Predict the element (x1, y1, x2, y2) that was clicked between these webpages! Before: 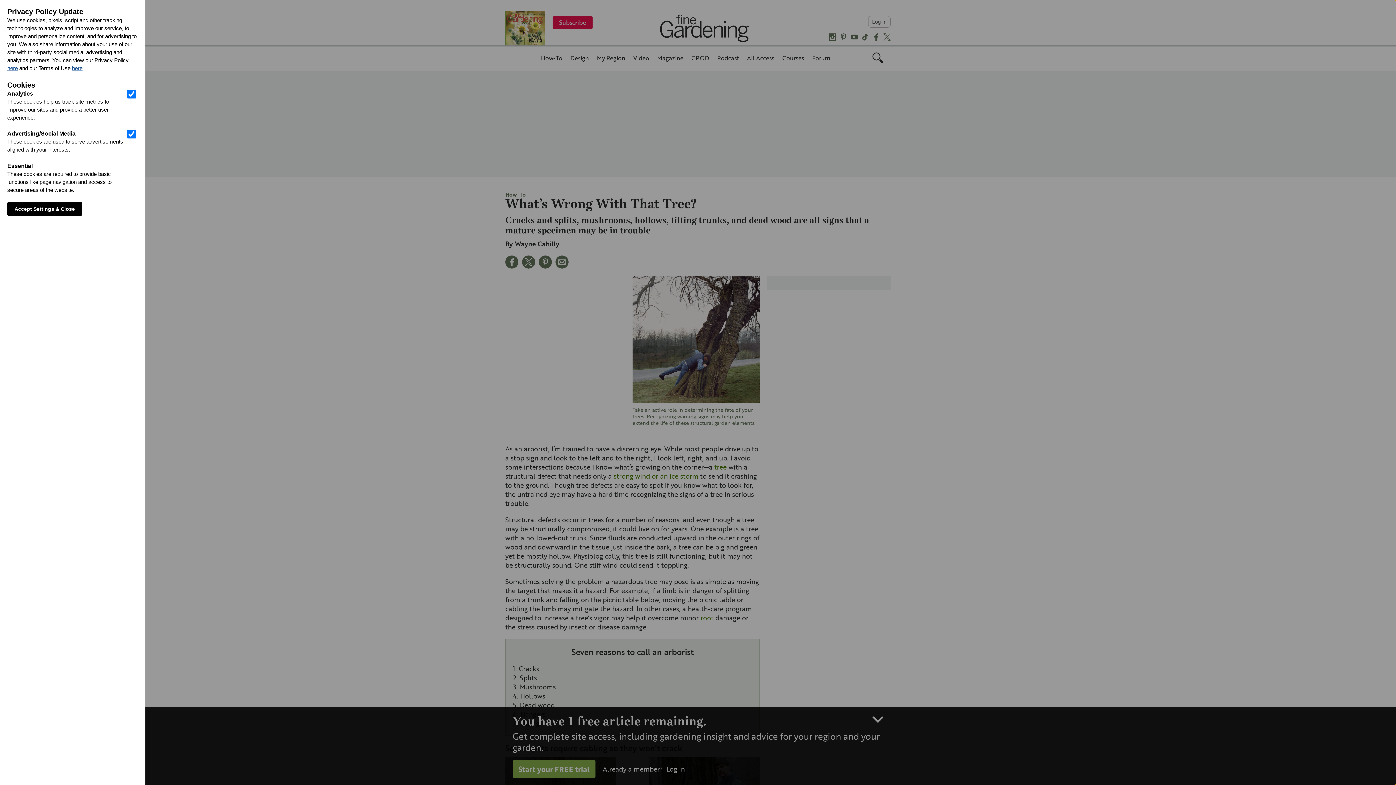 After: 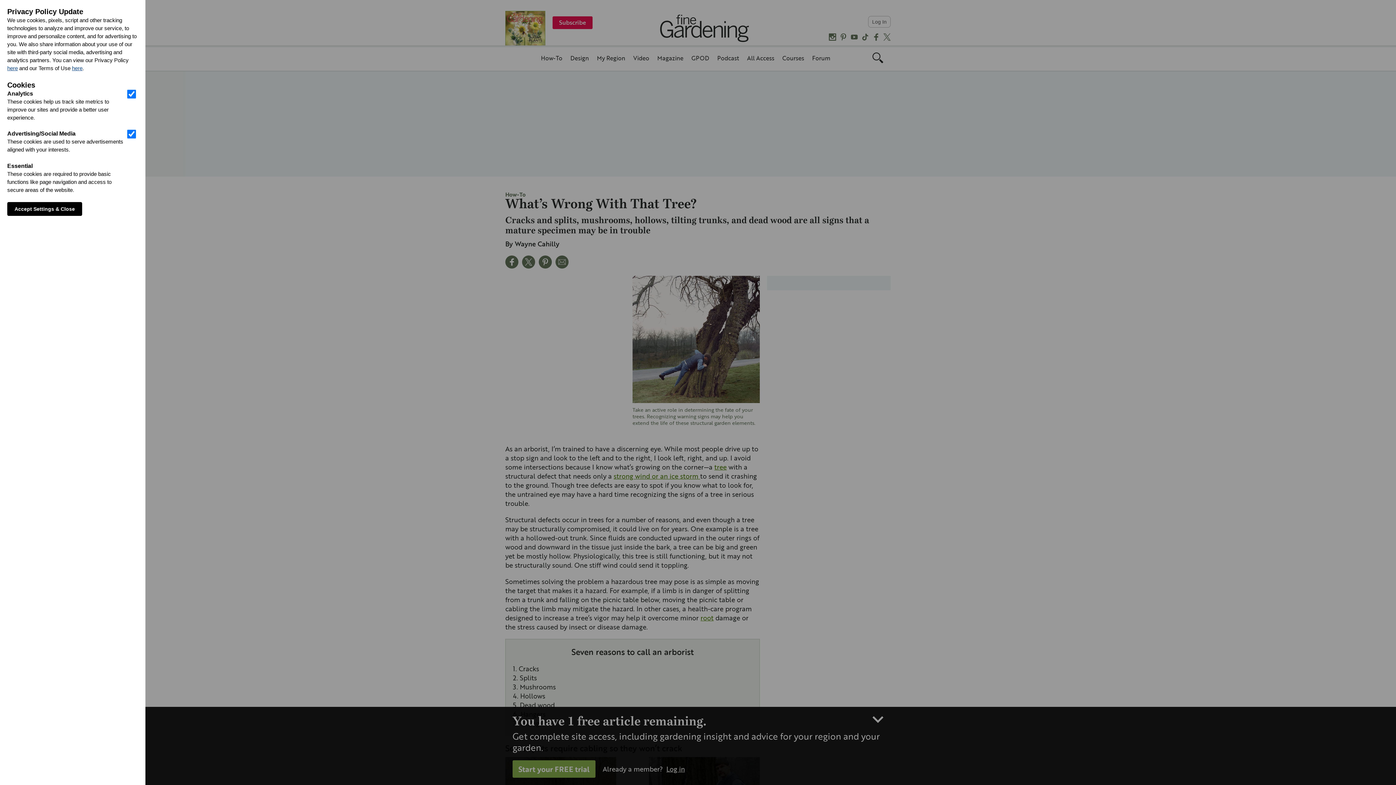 Action: label: here bbox: (72, 65, 82, 71)